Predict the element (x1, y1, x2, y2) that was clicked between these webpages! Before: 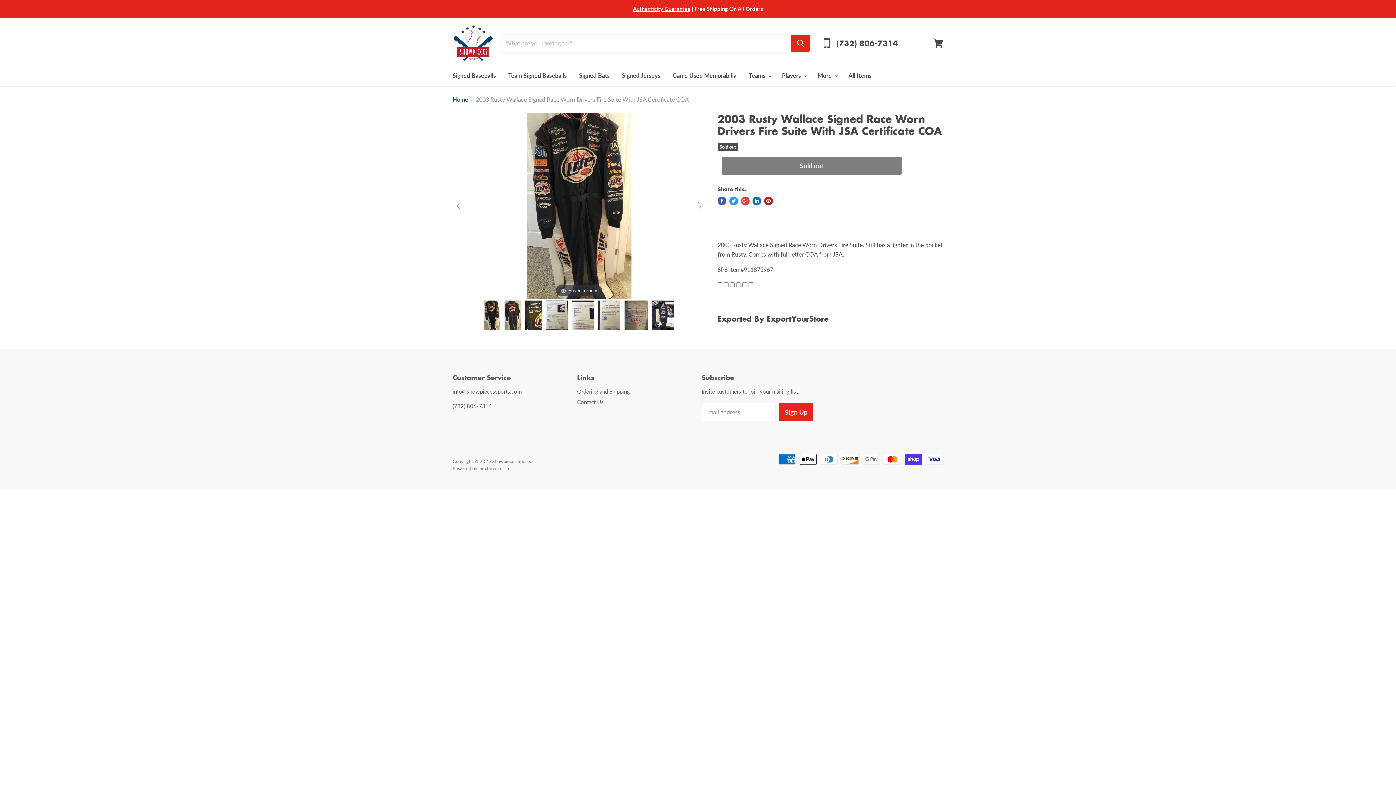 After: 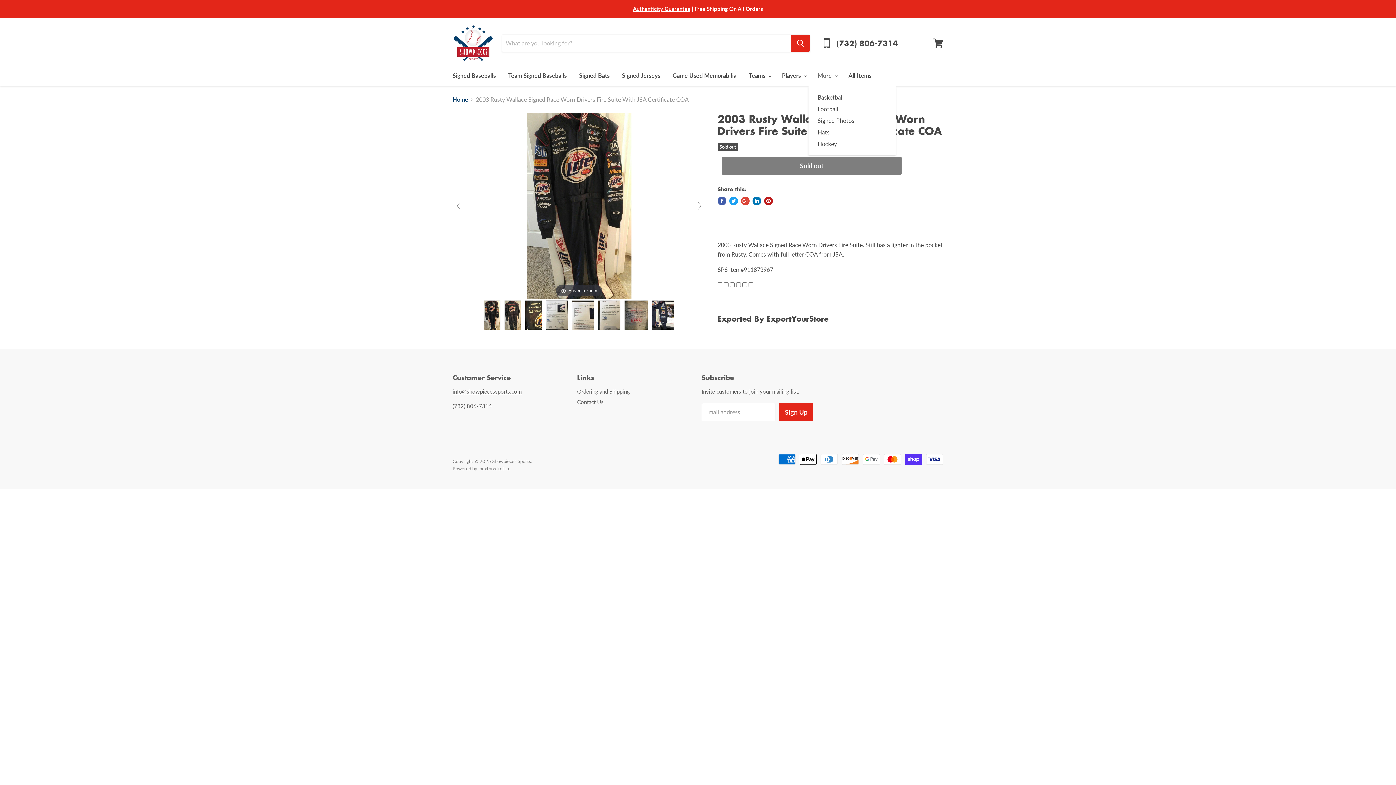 Action: bbox: (812, 68, 841, 83) label: More 